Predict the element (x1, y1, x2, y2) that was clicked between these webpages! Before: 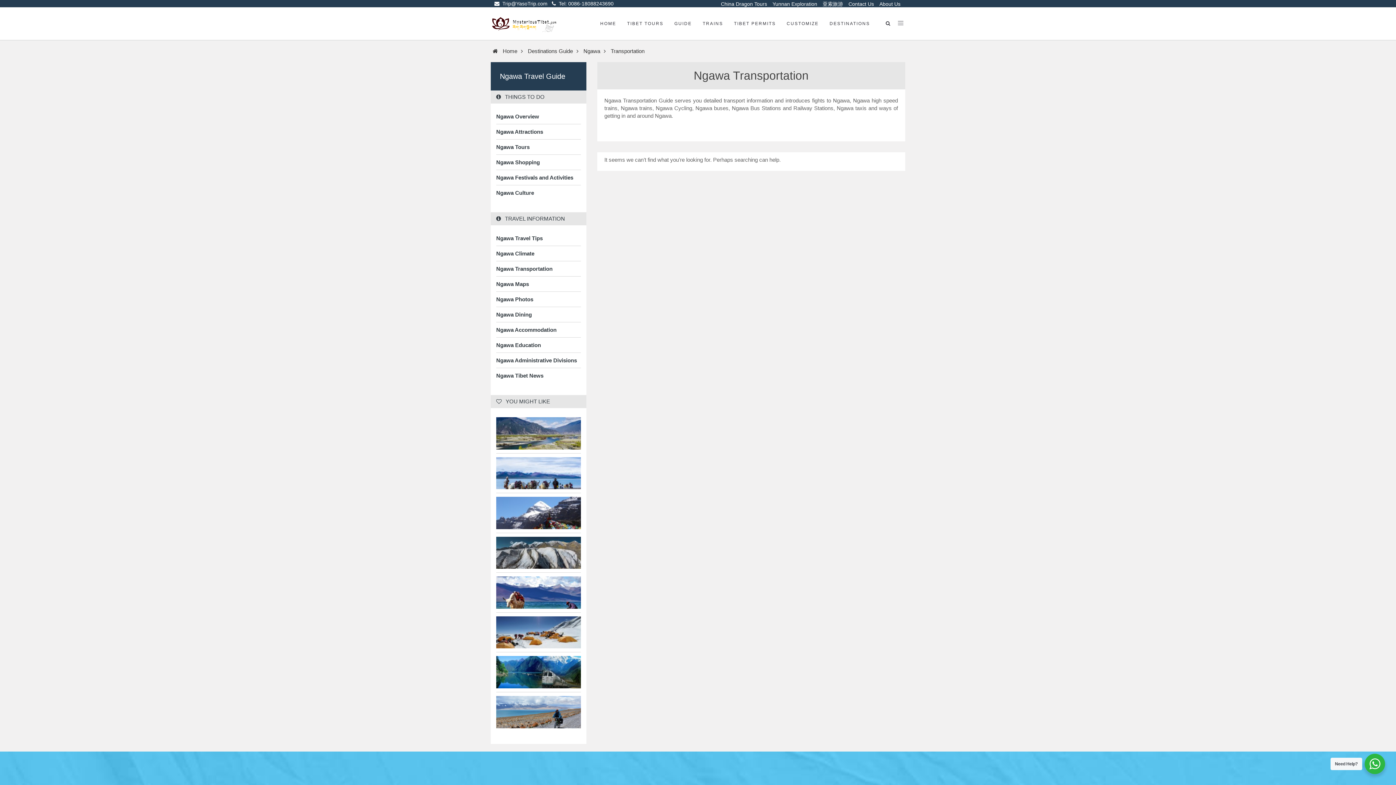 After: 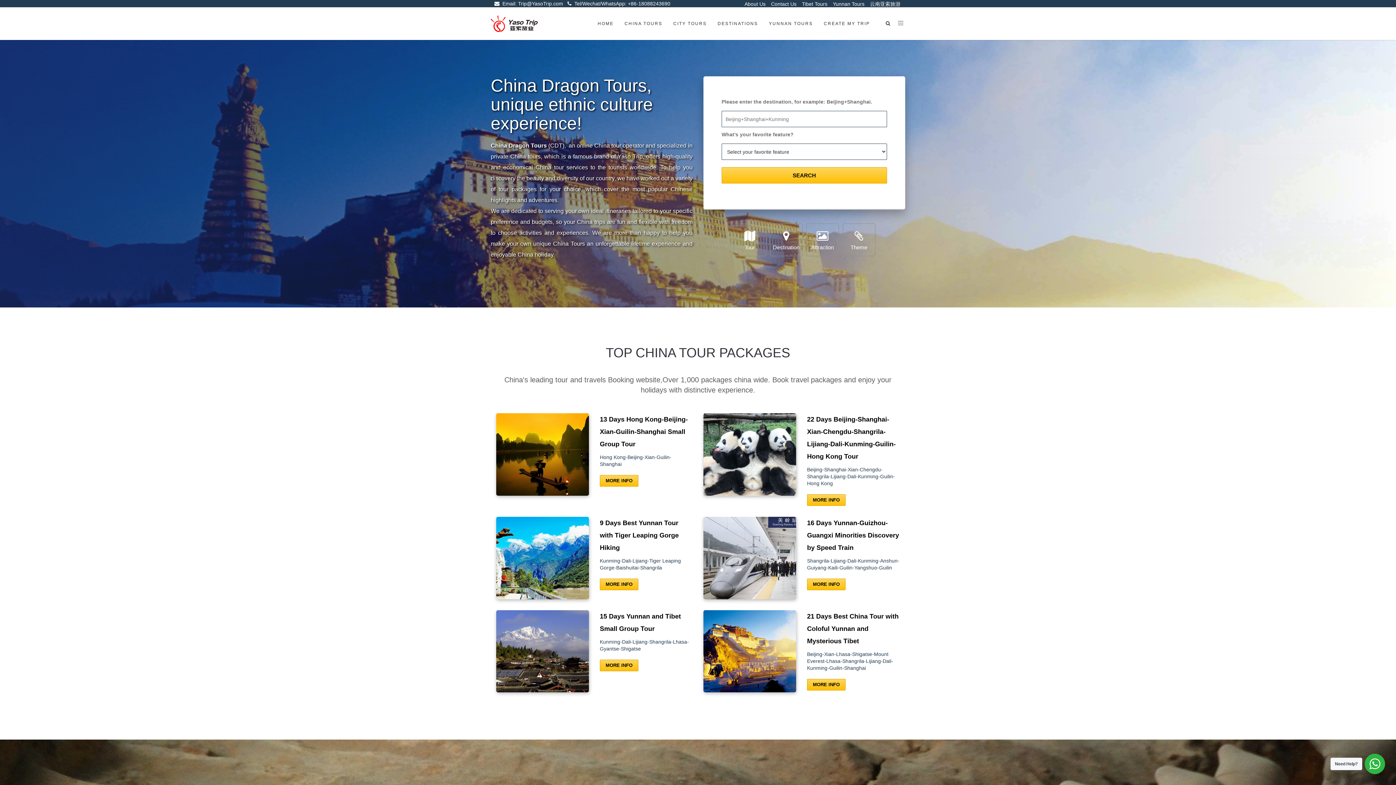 Action: bbox: (719, 1, 767, 6) label: China Dragon Tours